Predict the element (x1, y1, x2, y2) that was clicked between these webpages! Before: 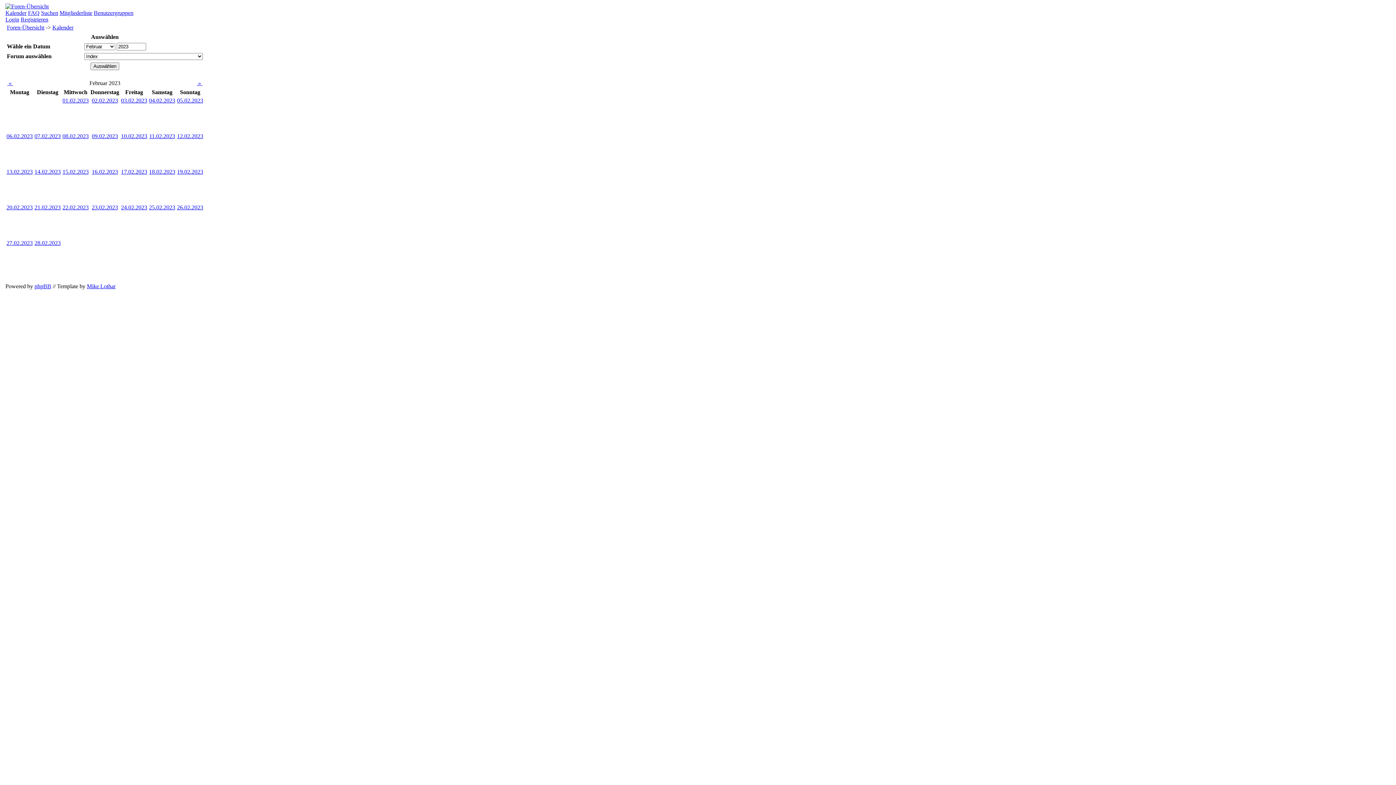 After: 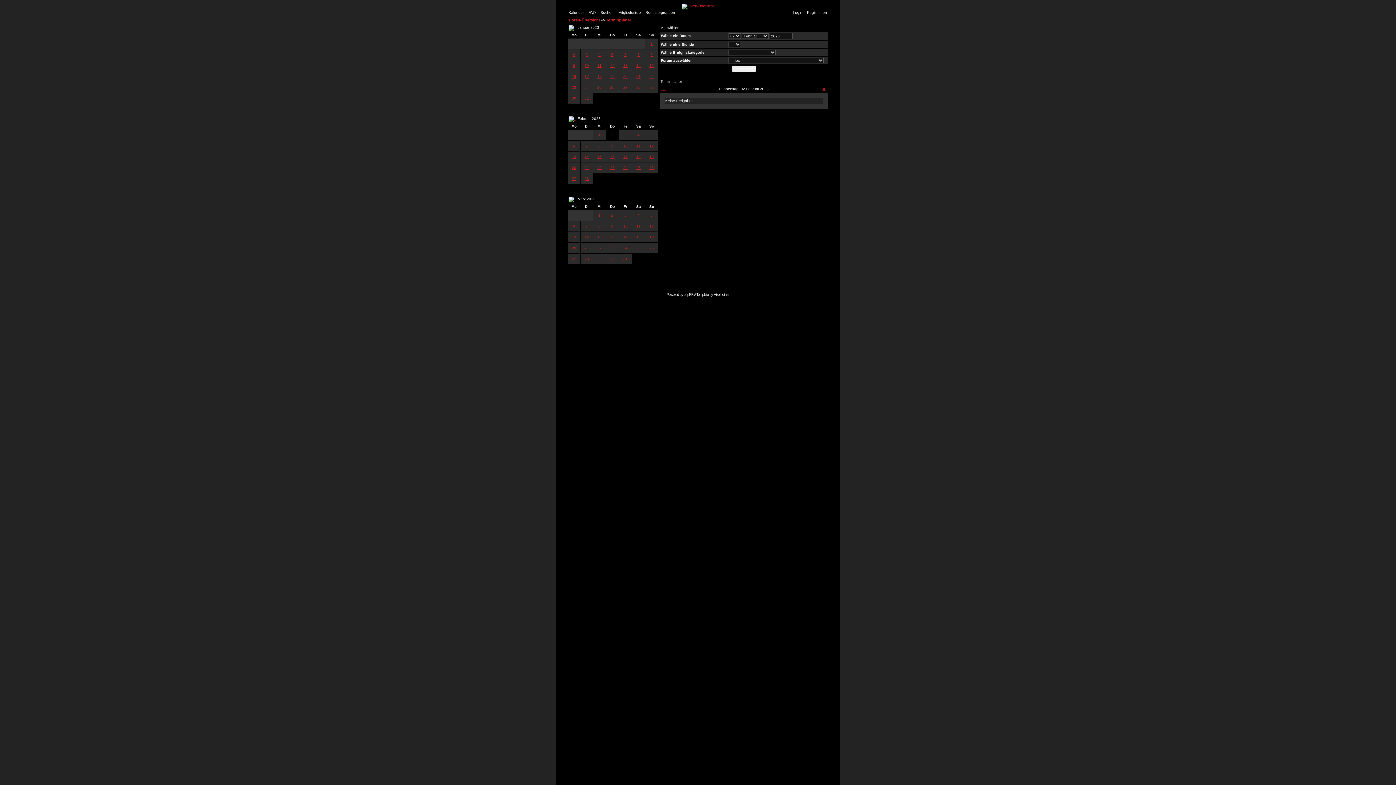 Action: bbox: (91, 97, 118, 103) label: 02.02.2023